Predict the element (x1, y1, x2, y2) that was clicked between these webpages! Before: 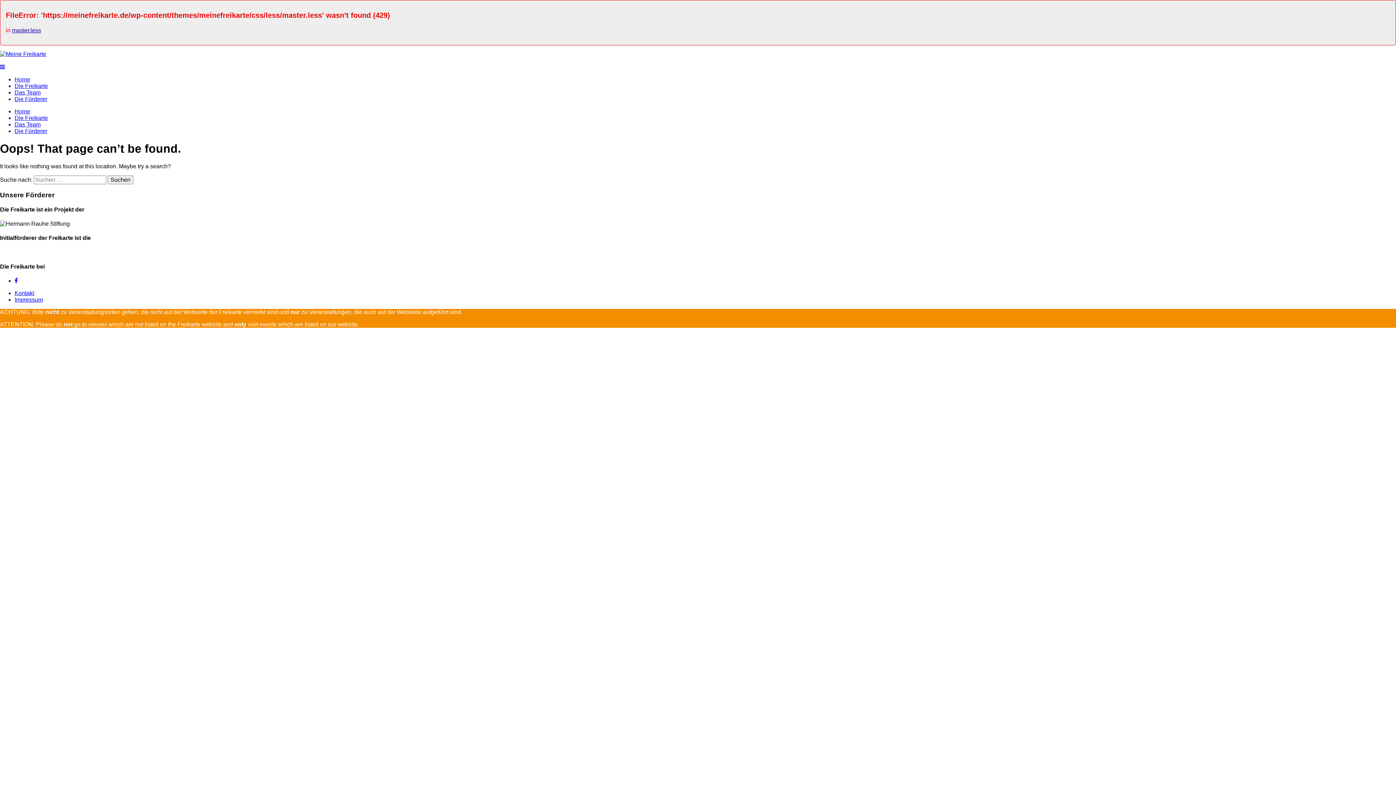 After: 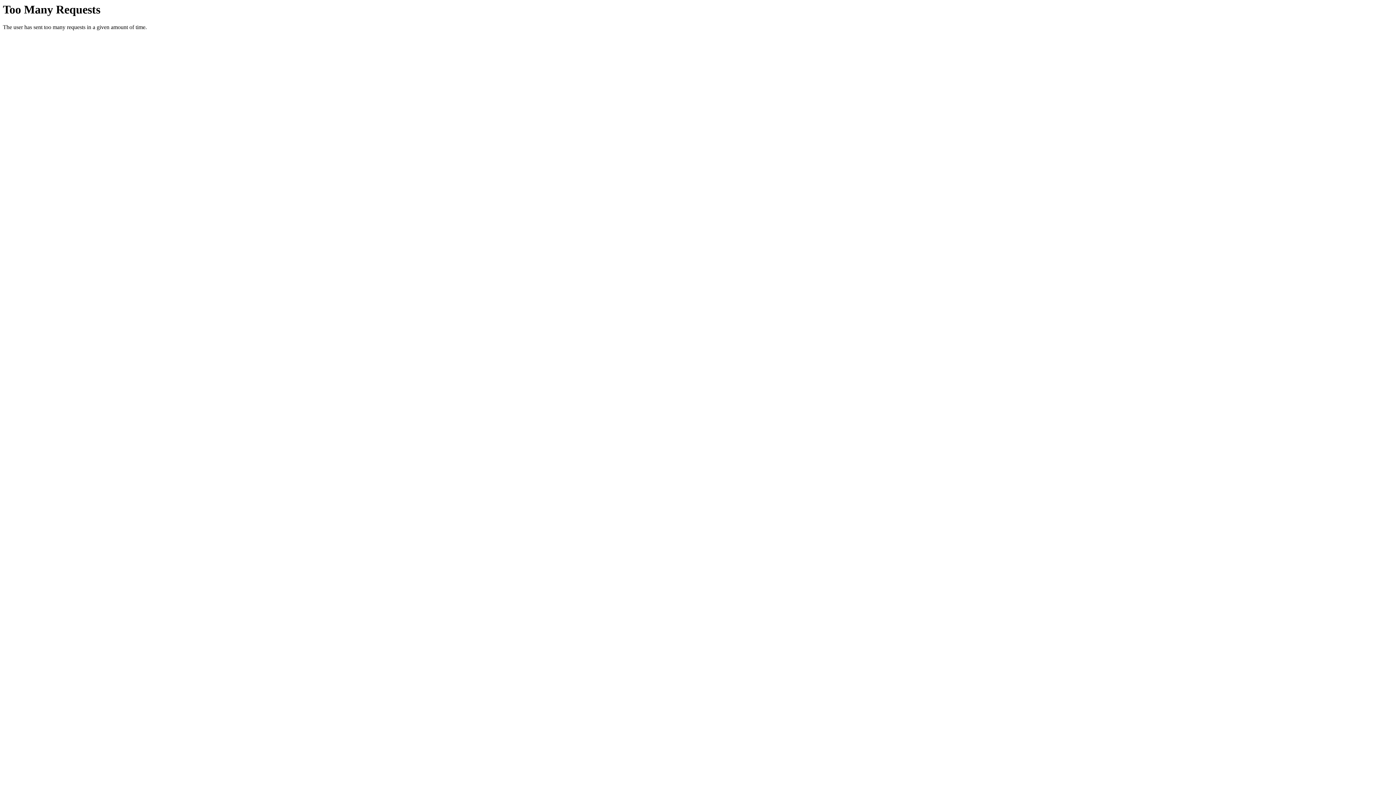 Action: label: Die Förderer bbox: (14, 128, 47, 134)